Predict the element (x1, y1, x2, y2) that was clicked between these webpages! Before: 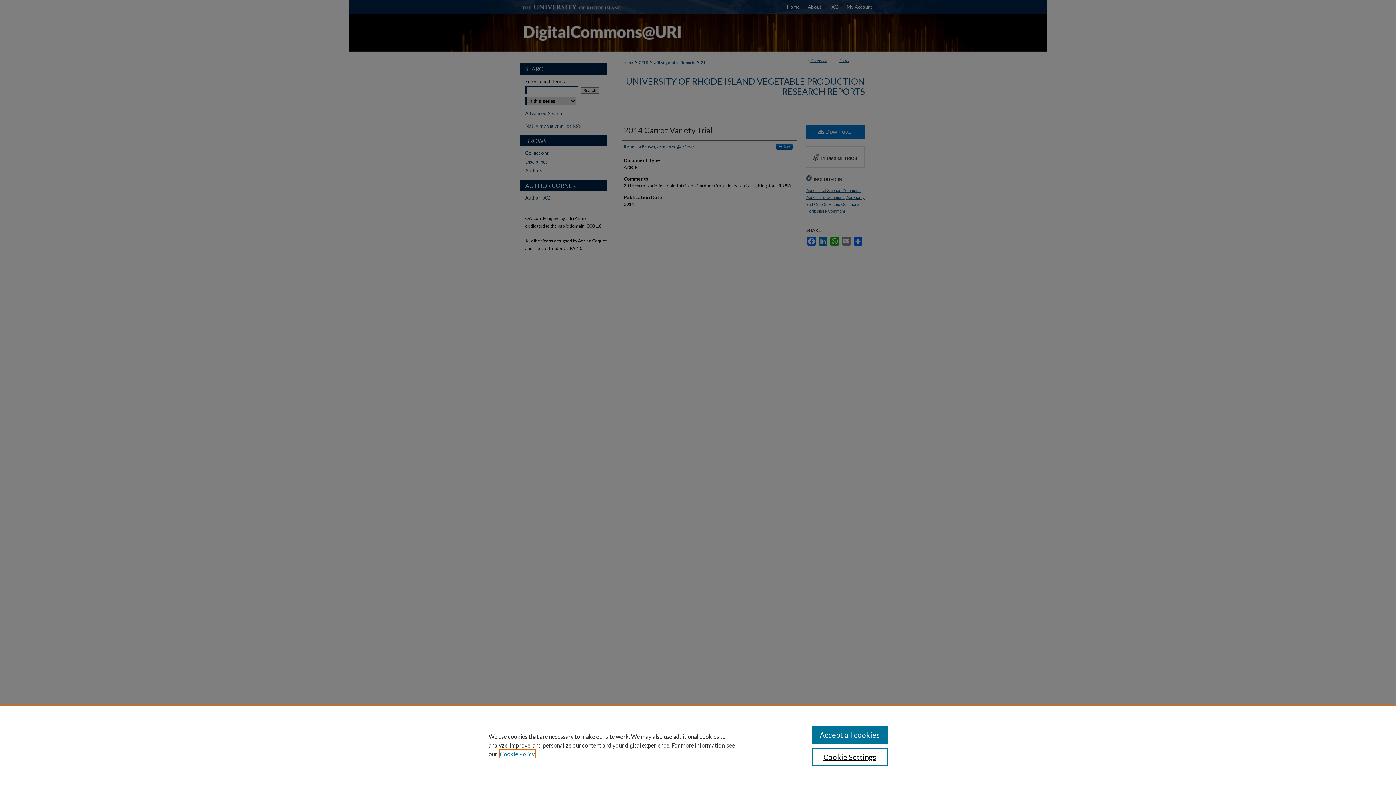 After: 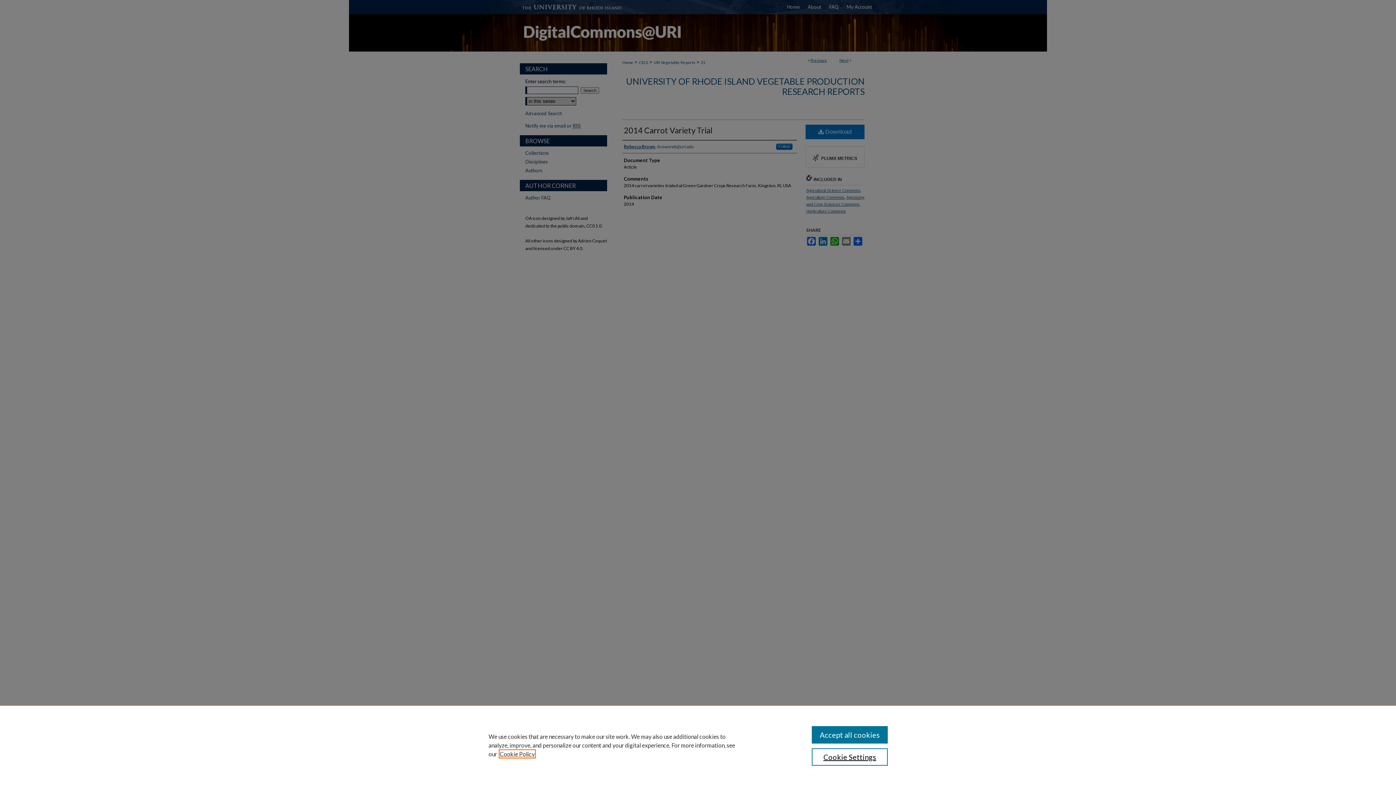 Action: label: , opens in a new tab bbox: (500, 750, 534, 757)